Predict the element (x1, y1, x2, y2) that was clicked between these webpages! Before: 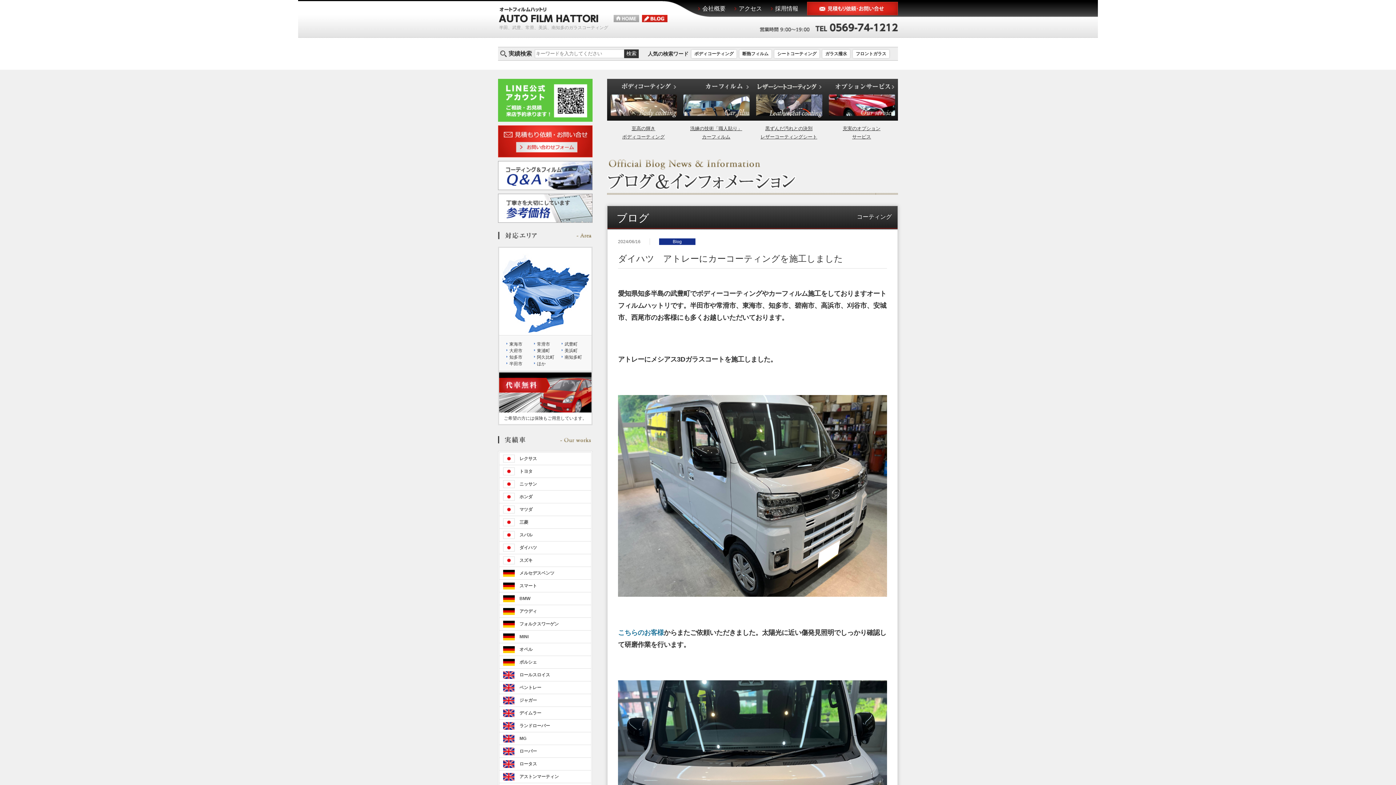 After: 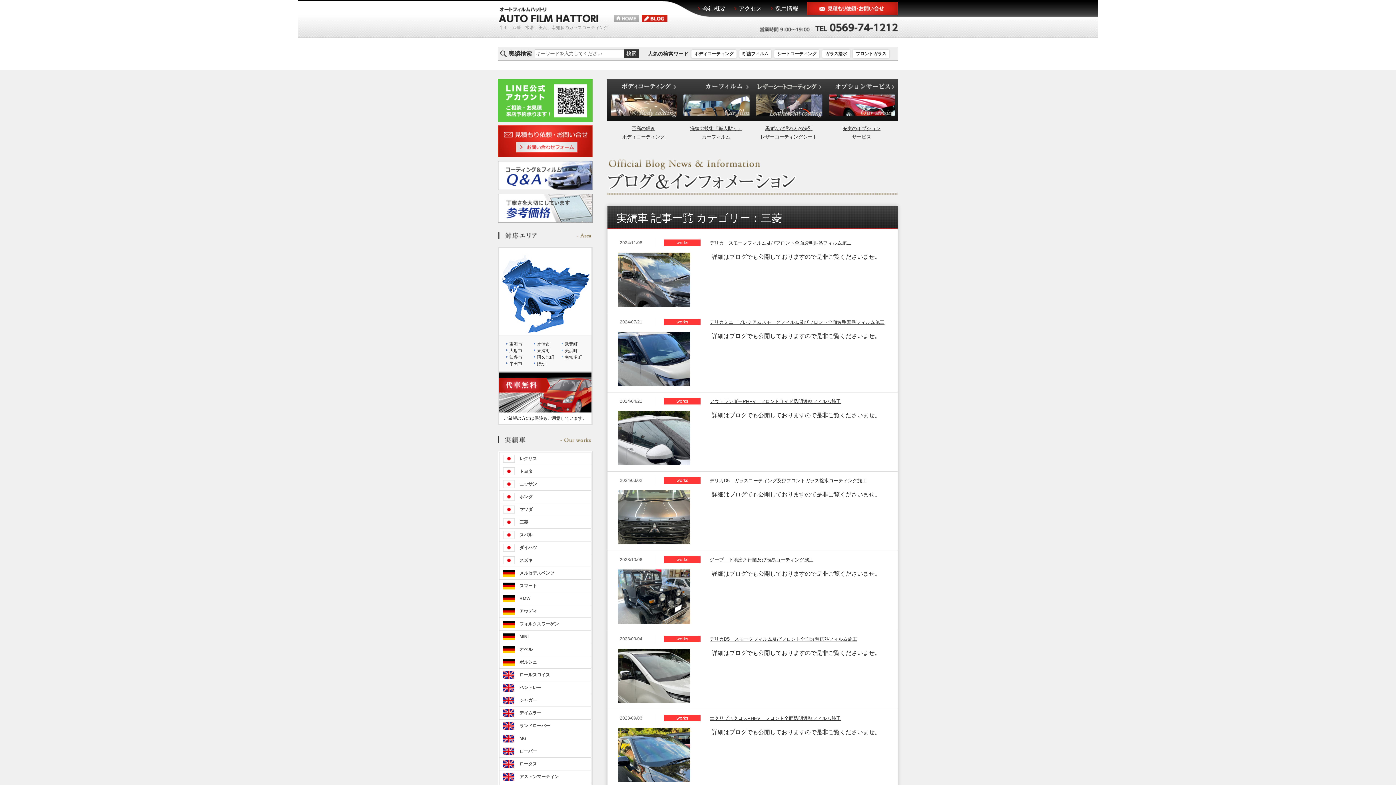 Action: bbox: (499, 516, 591, 529) label: 三菱